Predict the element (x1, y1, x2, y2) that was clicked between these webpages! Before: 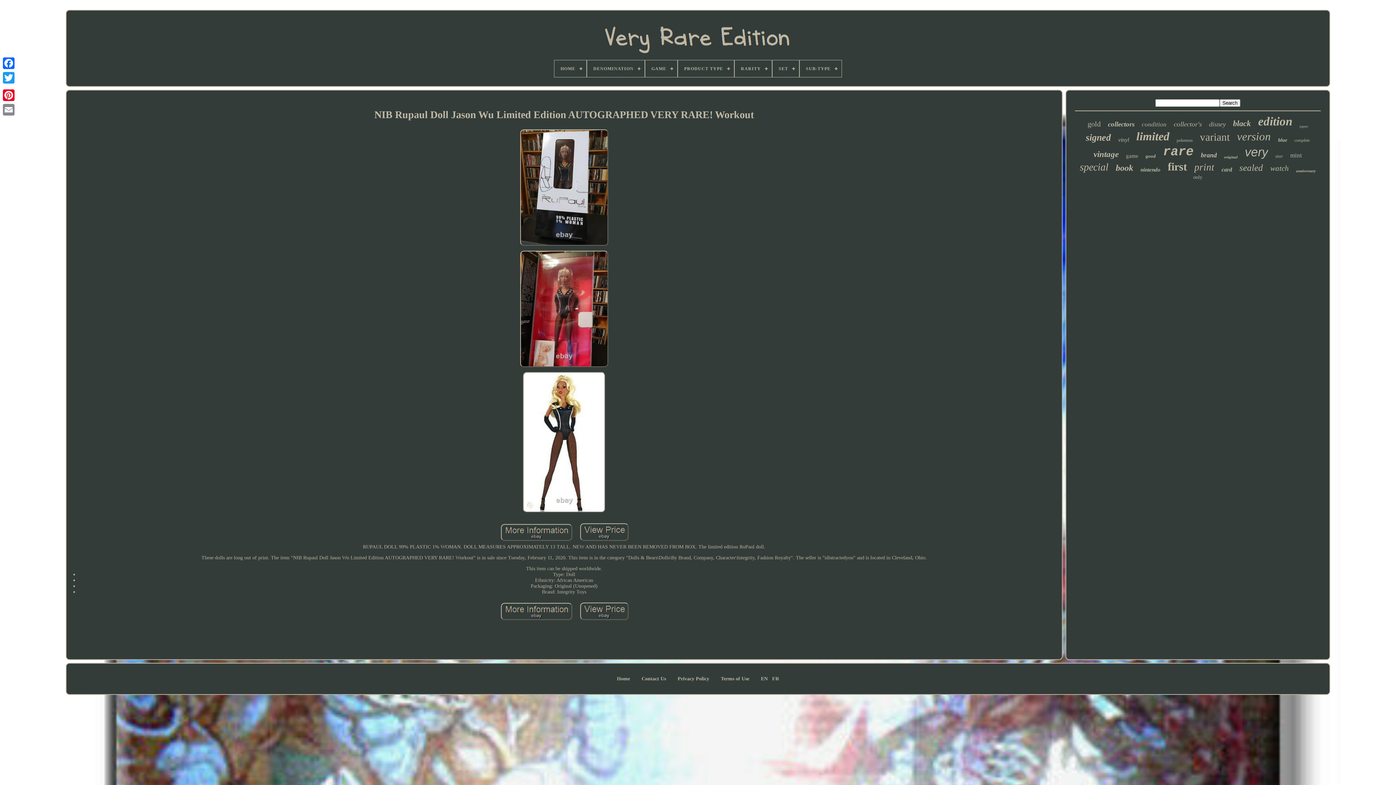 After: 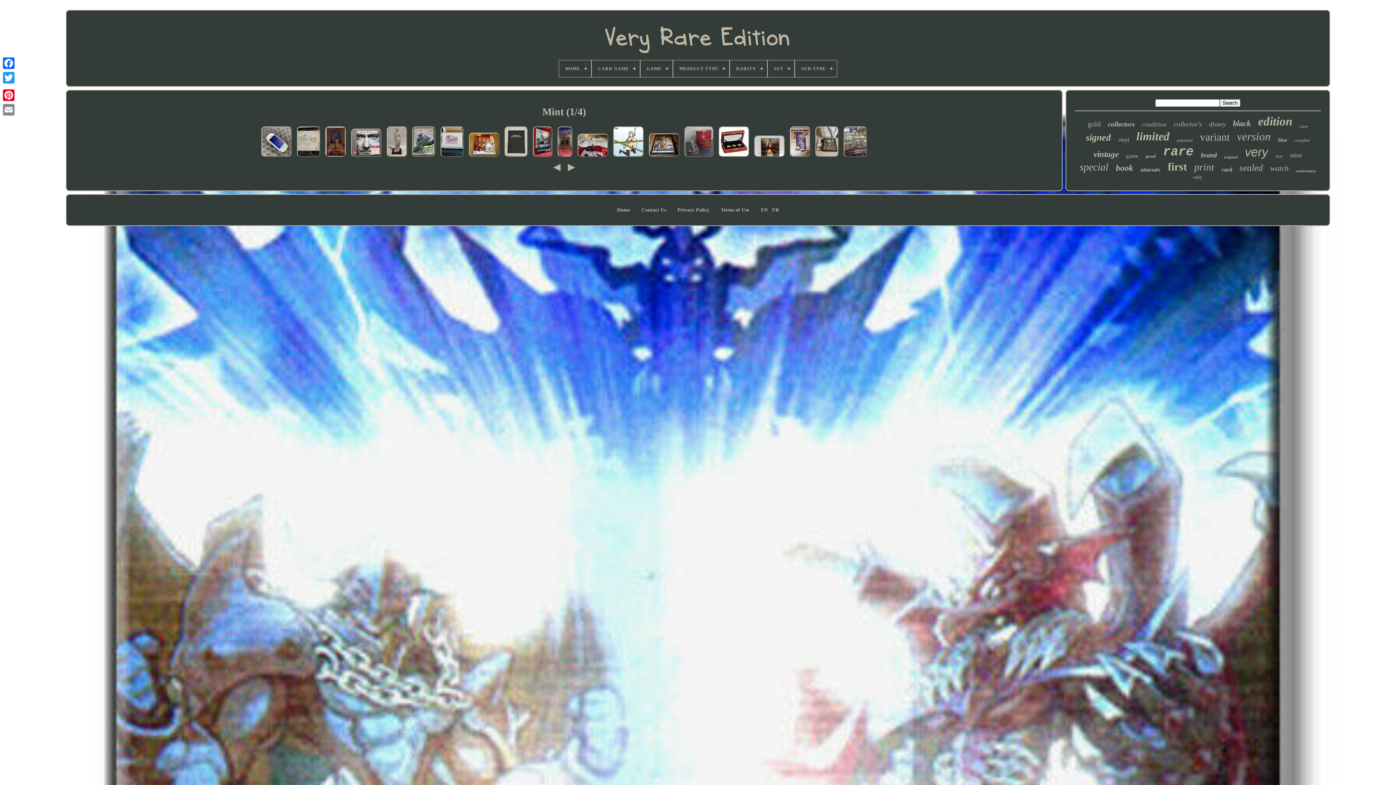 Action: label: mint bbox: (1290, 152, 1302, 159)